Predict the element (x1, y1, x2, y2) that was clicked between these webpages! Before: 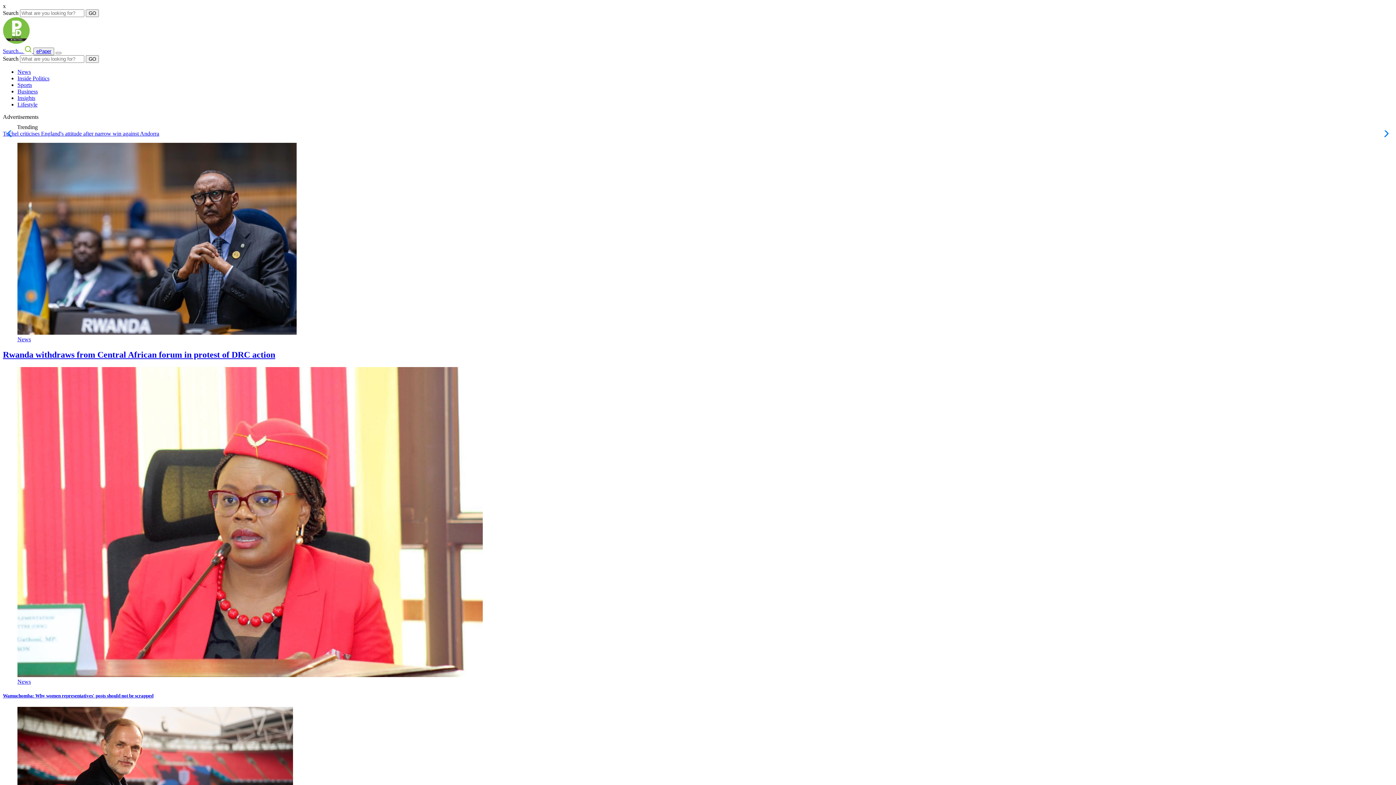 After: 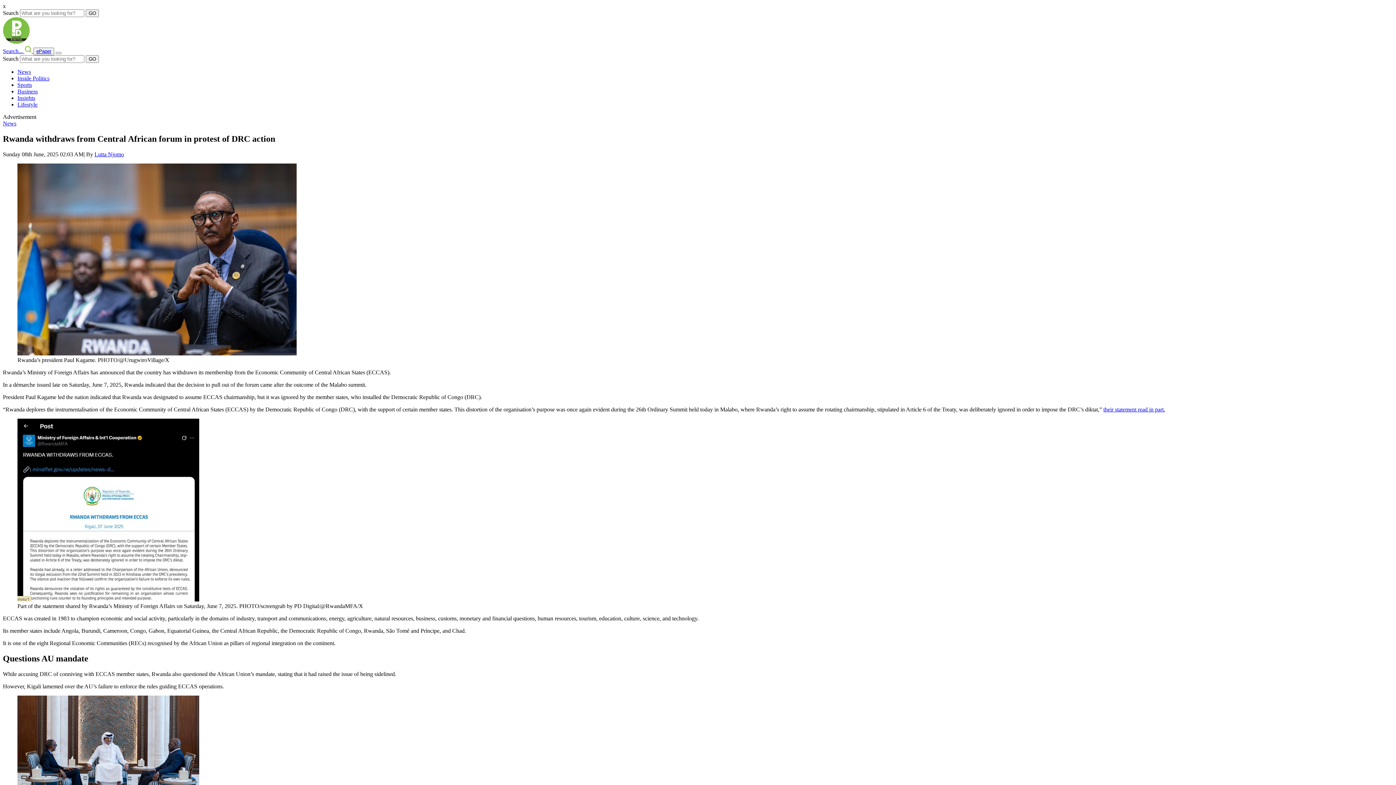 Action: bbox: (2, 350, 275, 359) label: Rwanda withdraws from Central African forum in protest of DRC action